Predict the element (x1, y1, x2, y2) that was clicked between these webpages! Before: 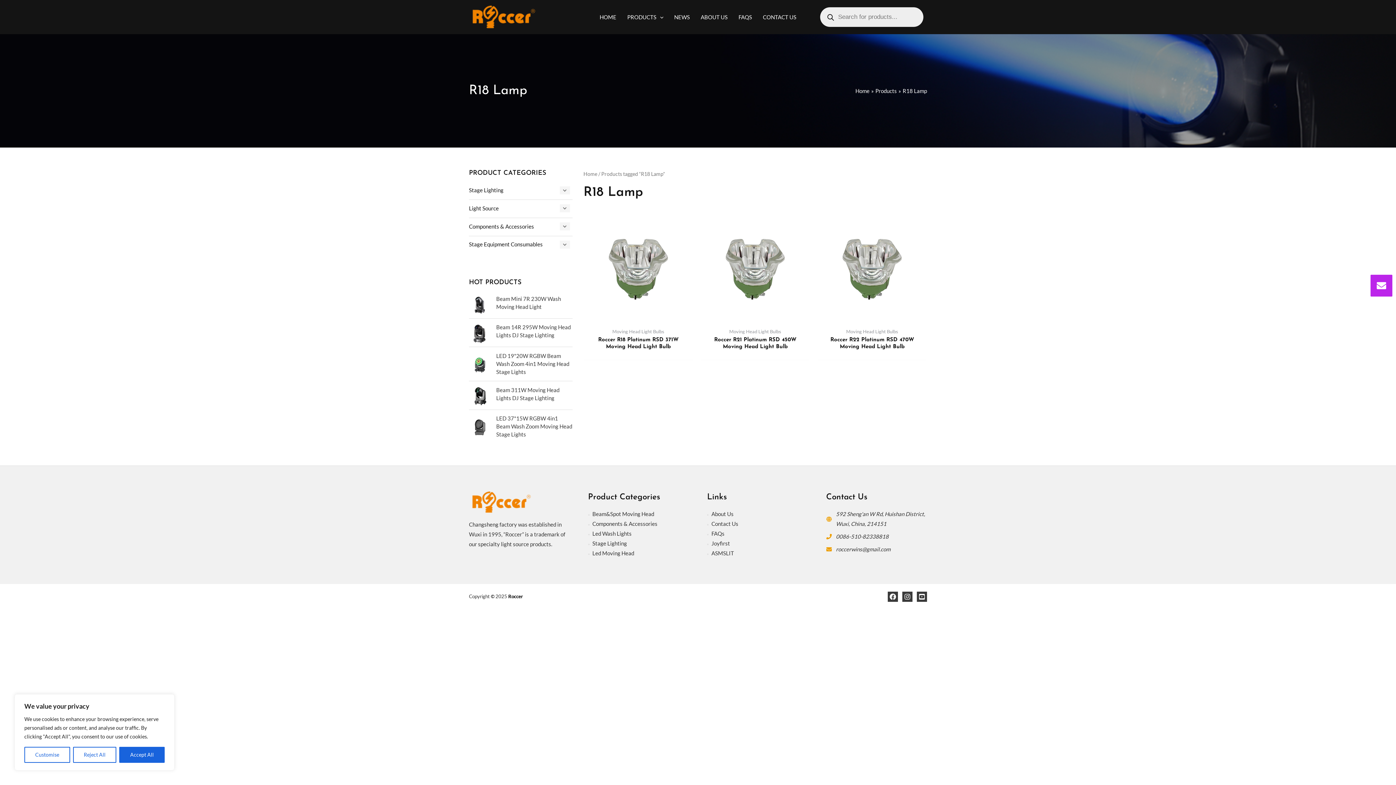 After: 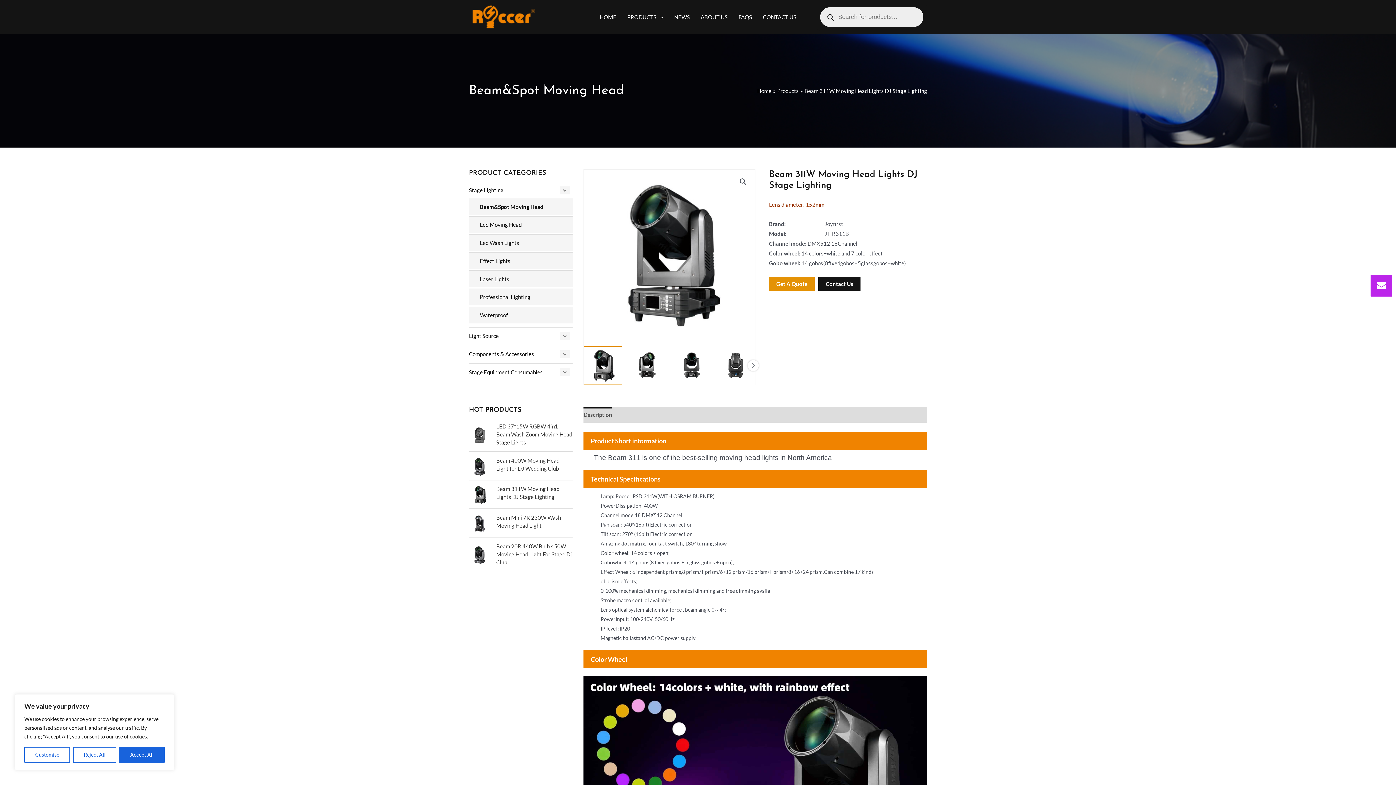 Action: label: Beam 311W Moving Head Lights DJ Stage Lighting bbox: (496, 386, 572, 402)